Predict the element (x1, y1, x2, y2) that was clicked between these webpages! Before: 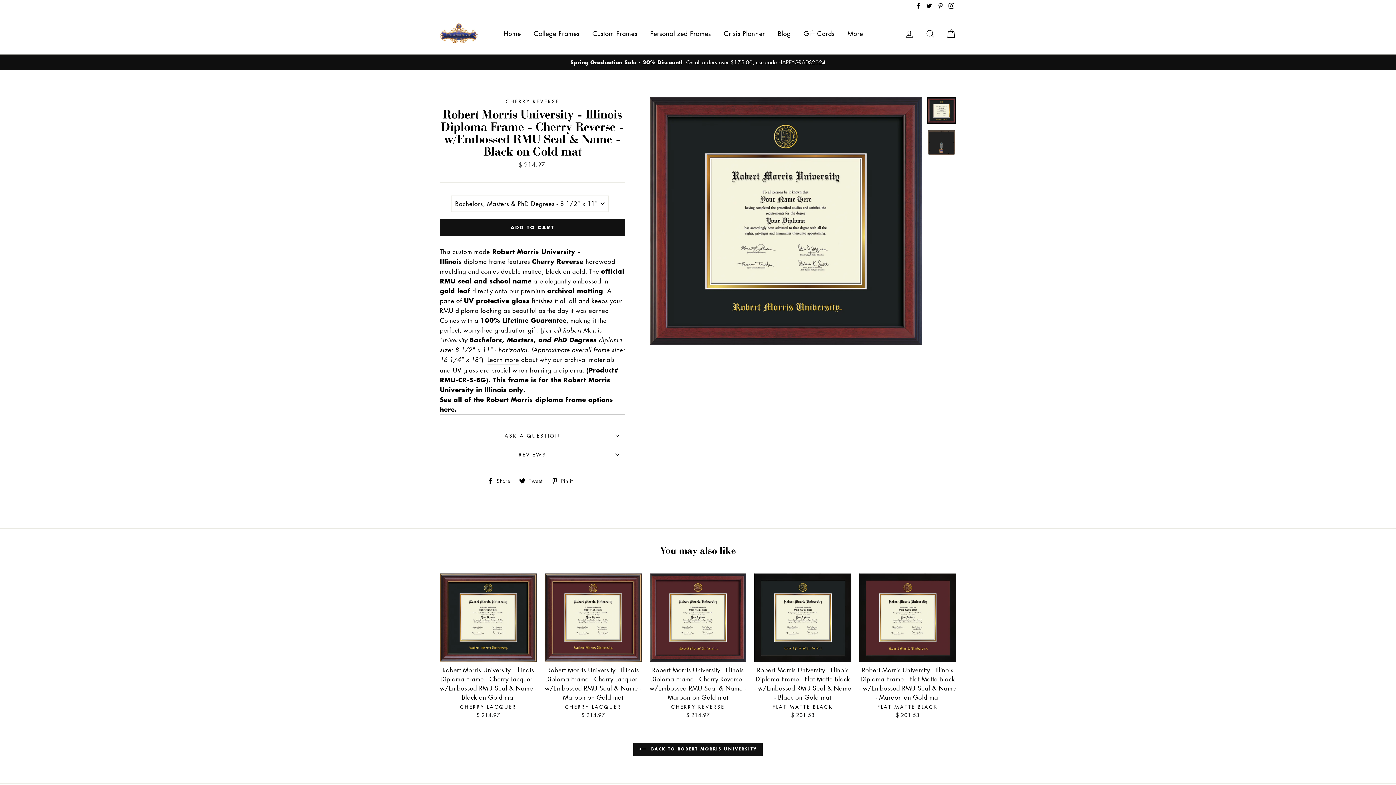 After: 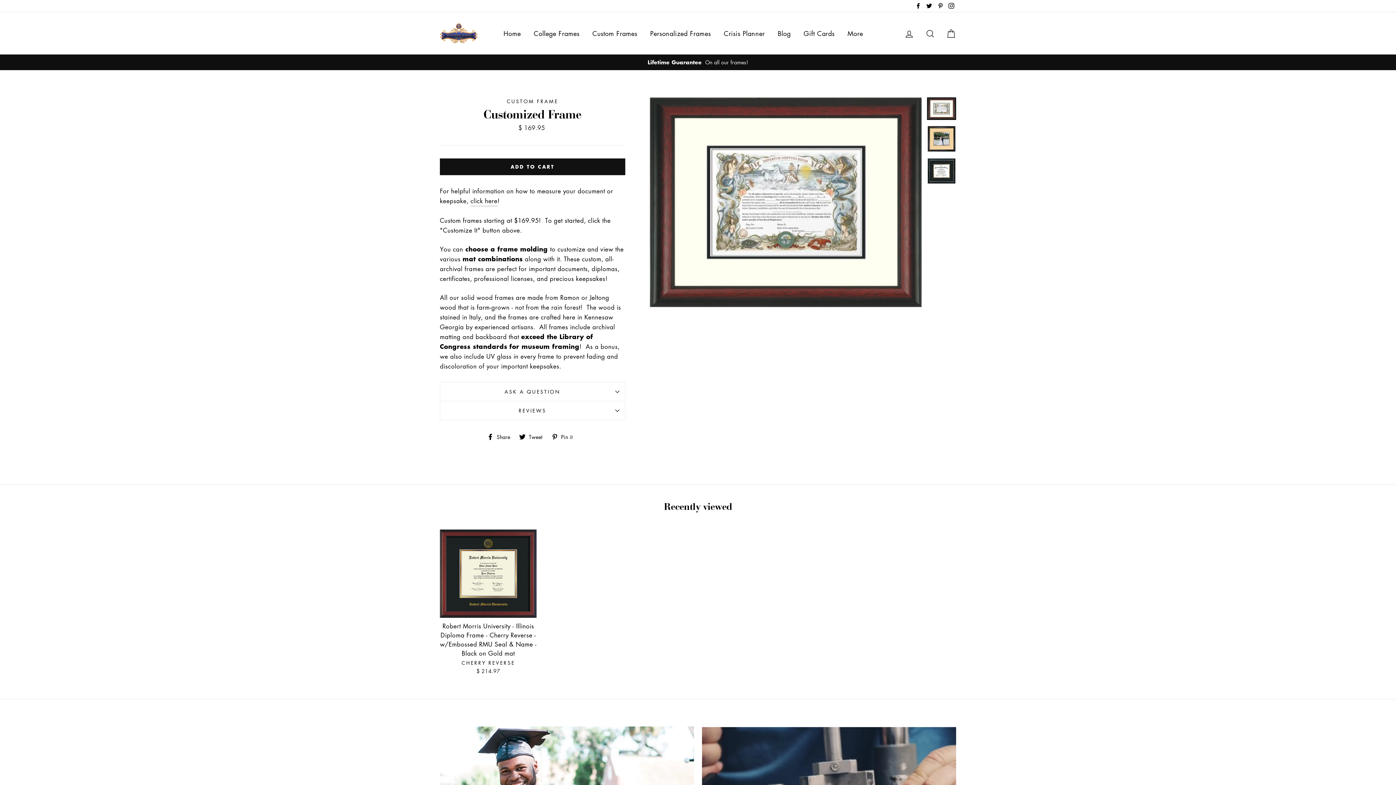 Action: bbox: (587, 25, 642, 41) label: Custom Frames